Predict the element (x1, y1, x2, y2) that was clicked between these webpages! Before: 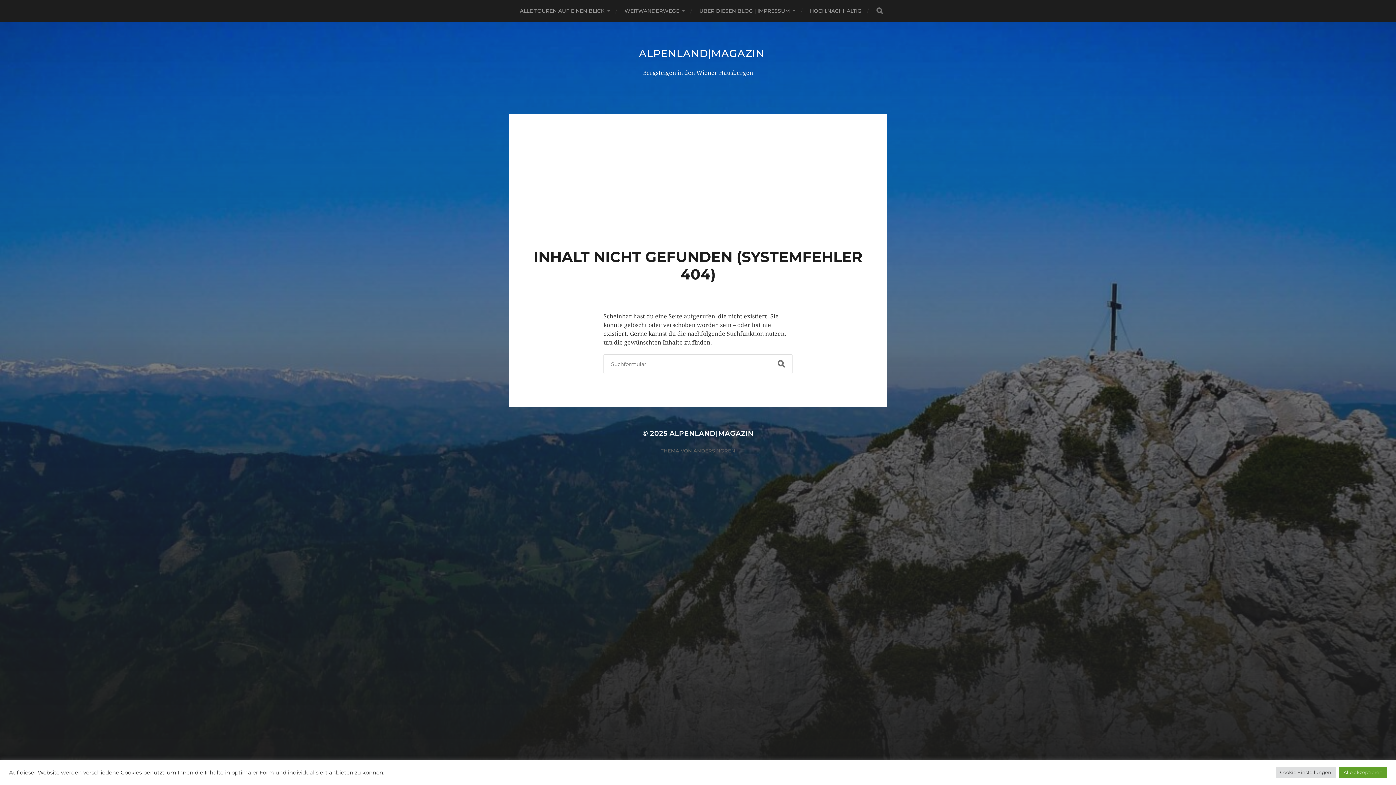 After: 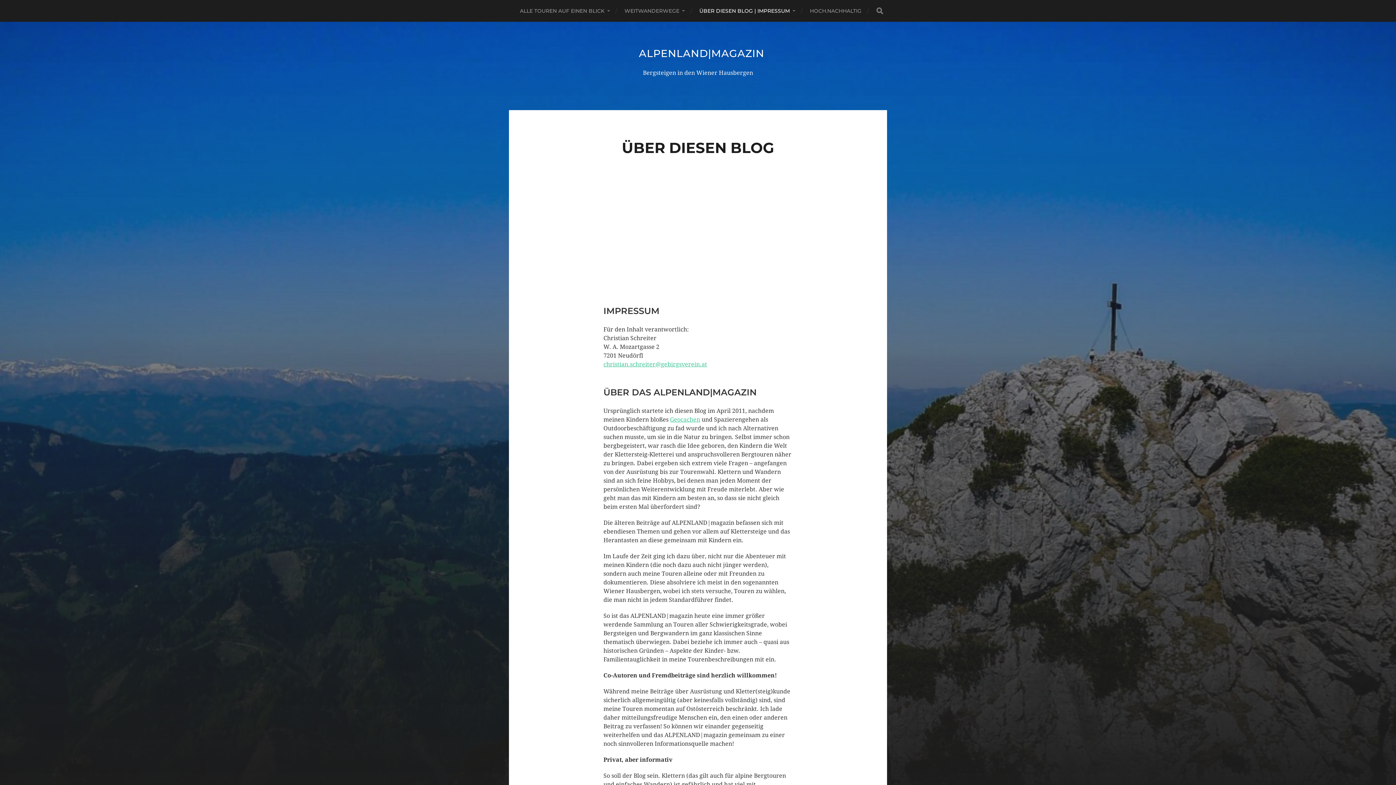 Action: label: ÜBER DIESEN BLOG | IMPRESSUM bbox: (699, 0, 795, 21)